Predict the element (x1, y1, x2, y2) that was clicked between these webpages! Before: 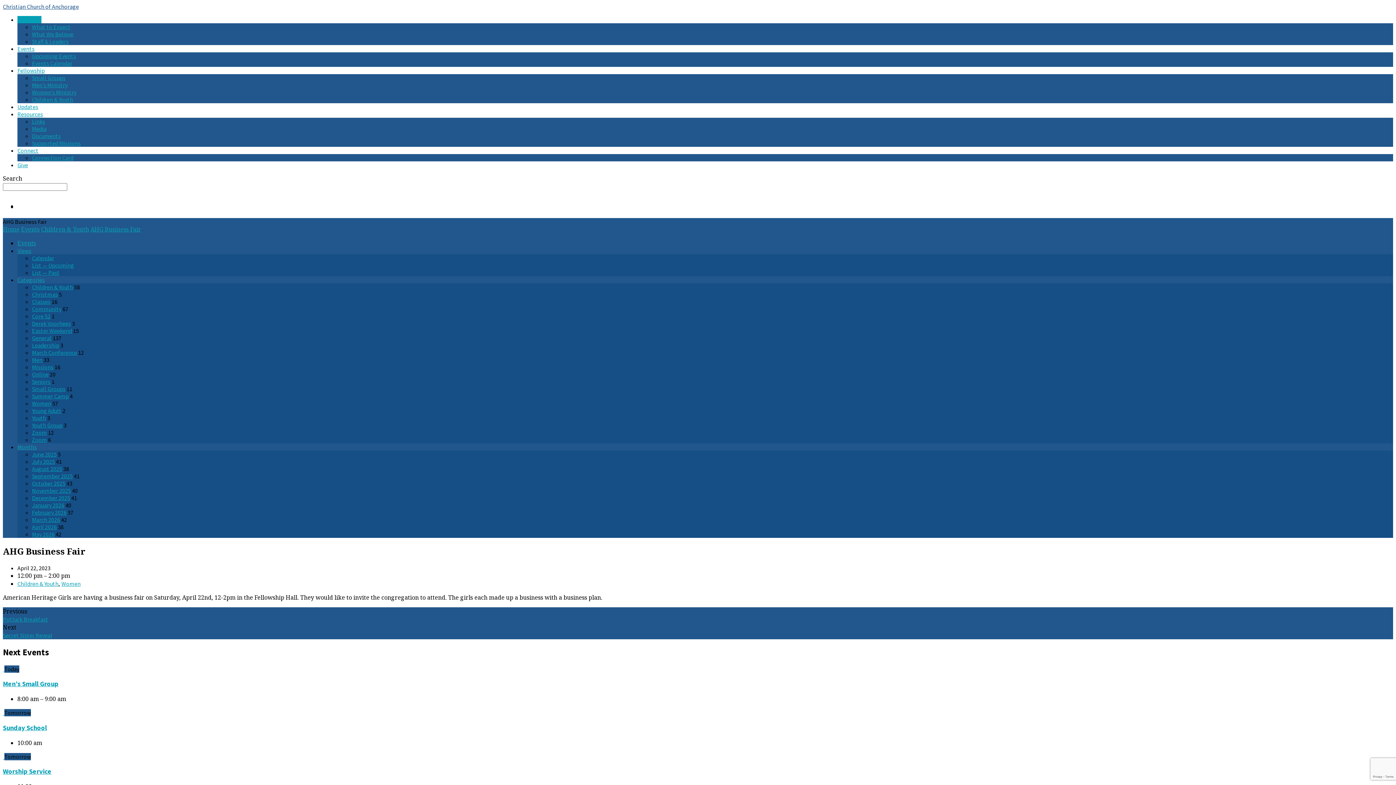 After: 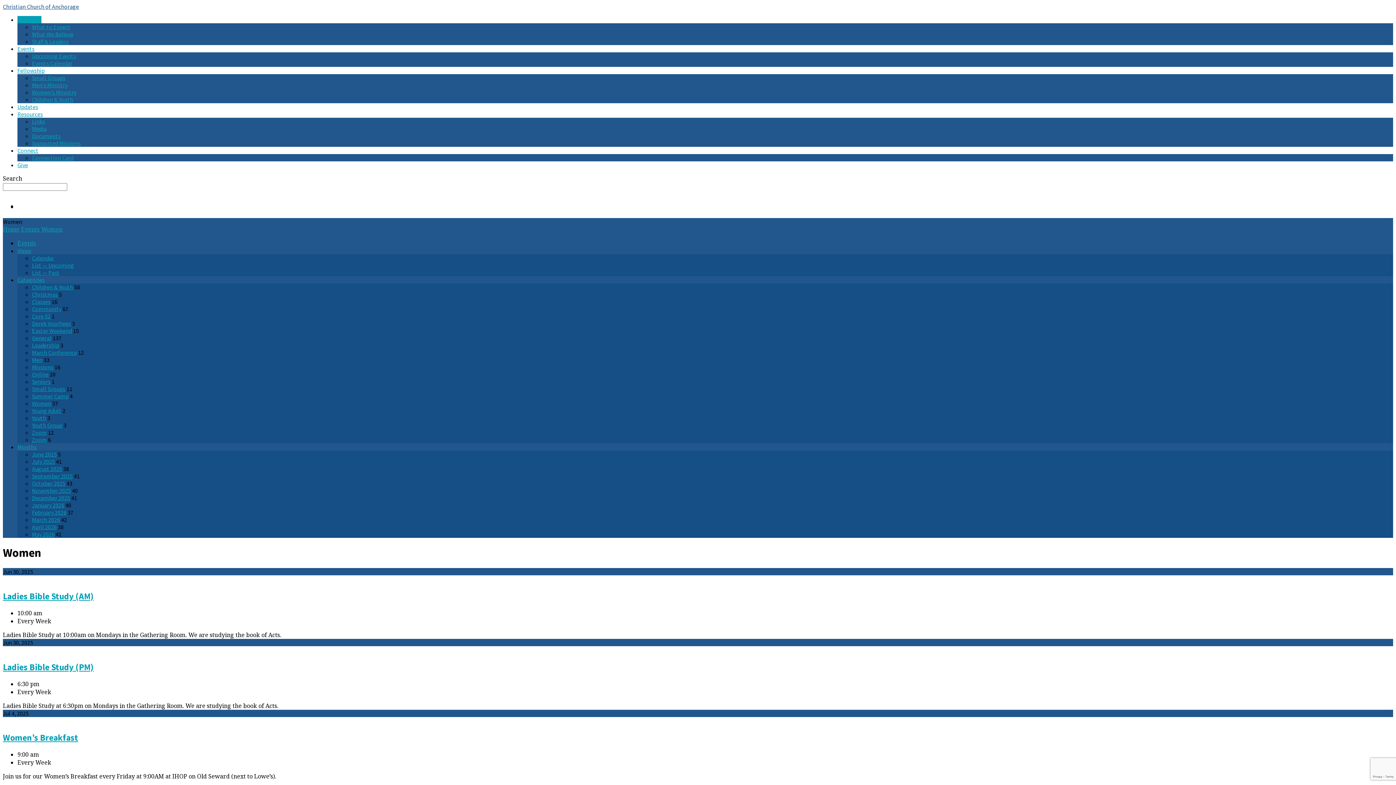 Action: label: Women bbox: (61, 580, 80, 587)